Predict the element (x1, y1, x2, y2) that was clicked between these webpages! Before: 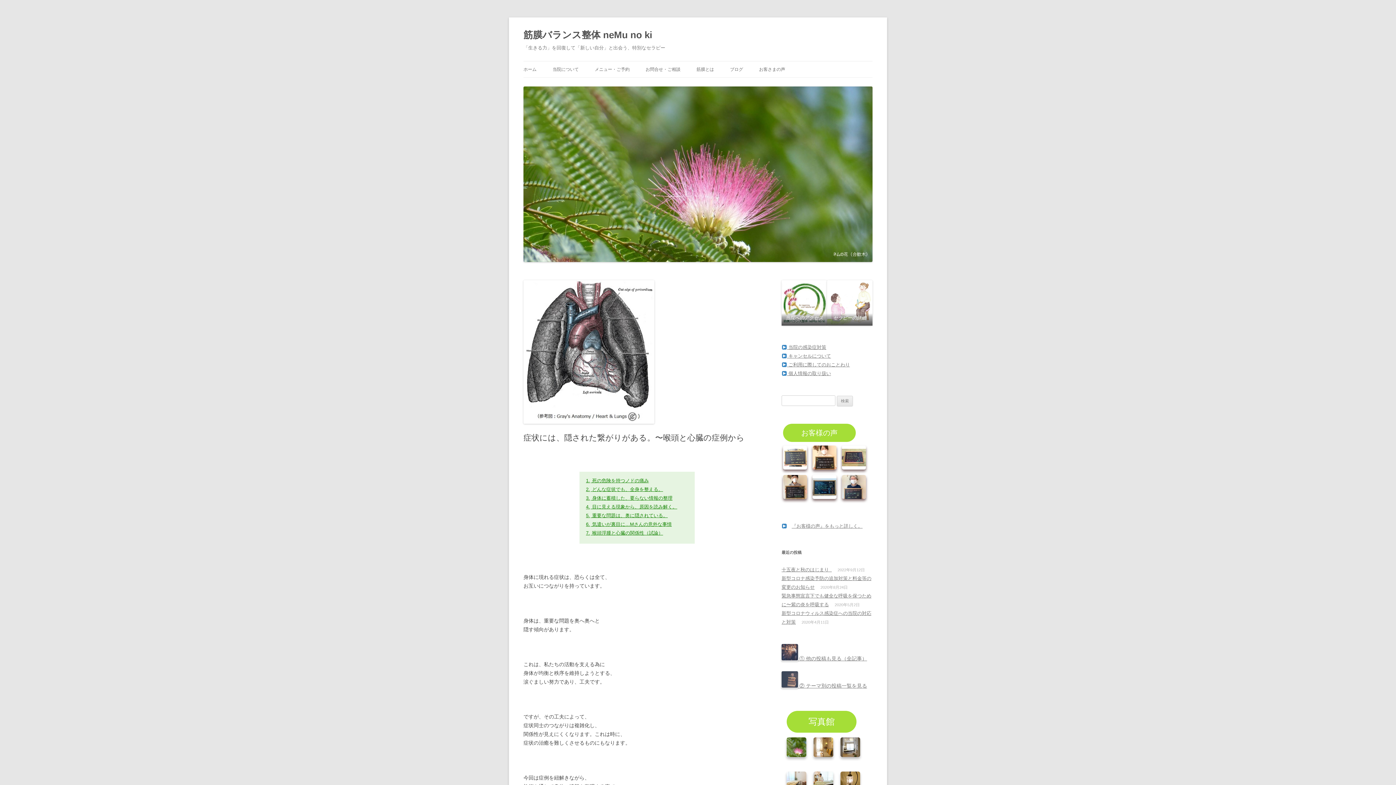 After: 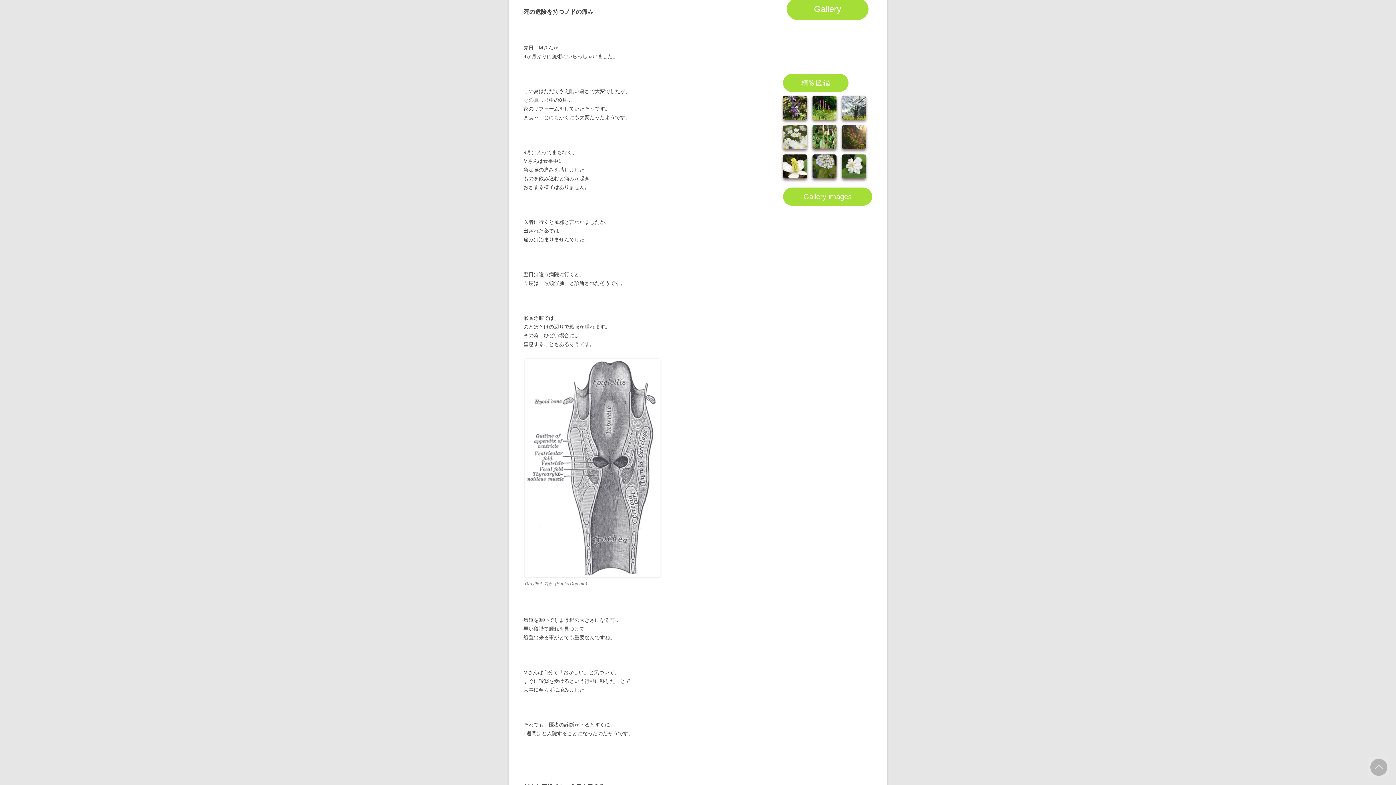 Action: bbox: (586, 478, 649, 483) label: 1. 死の危険を持つノドの痛み